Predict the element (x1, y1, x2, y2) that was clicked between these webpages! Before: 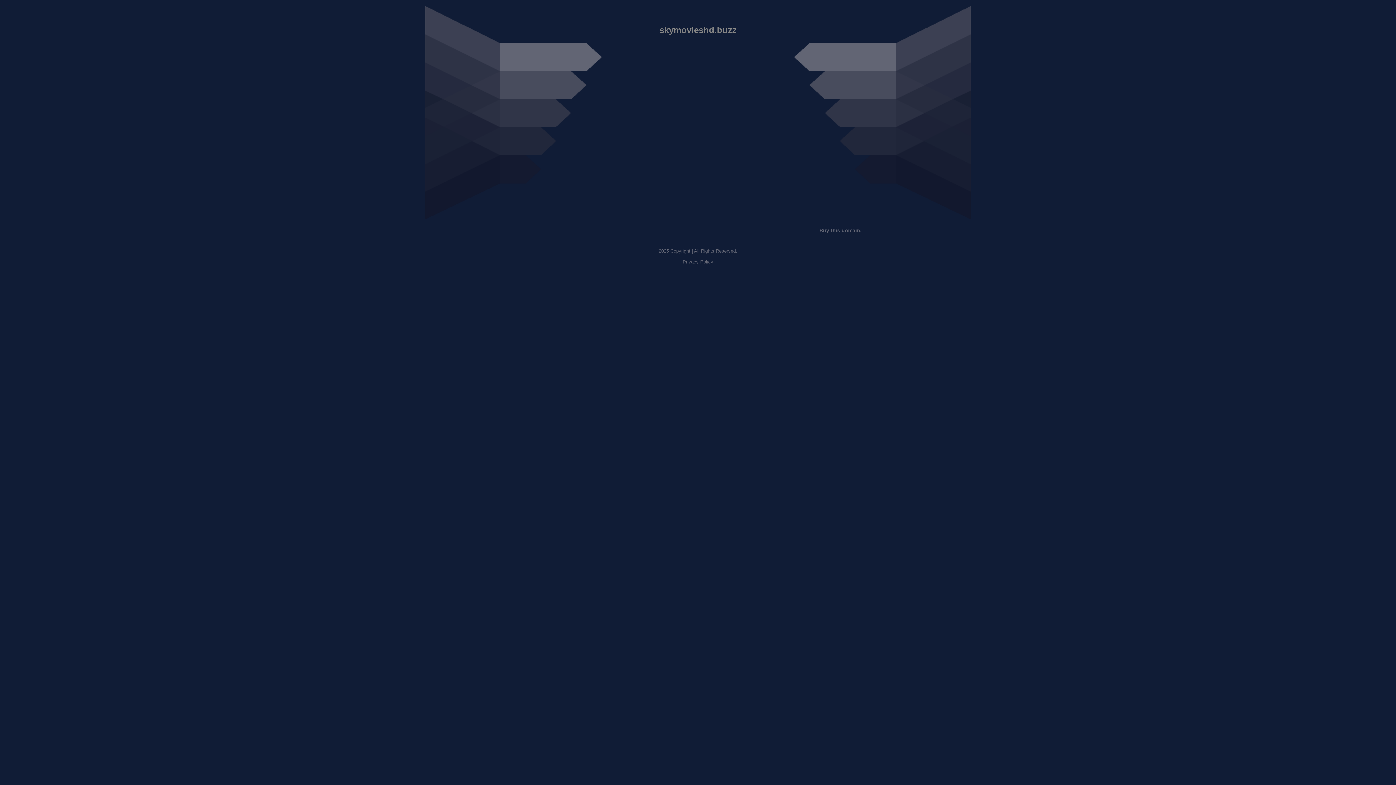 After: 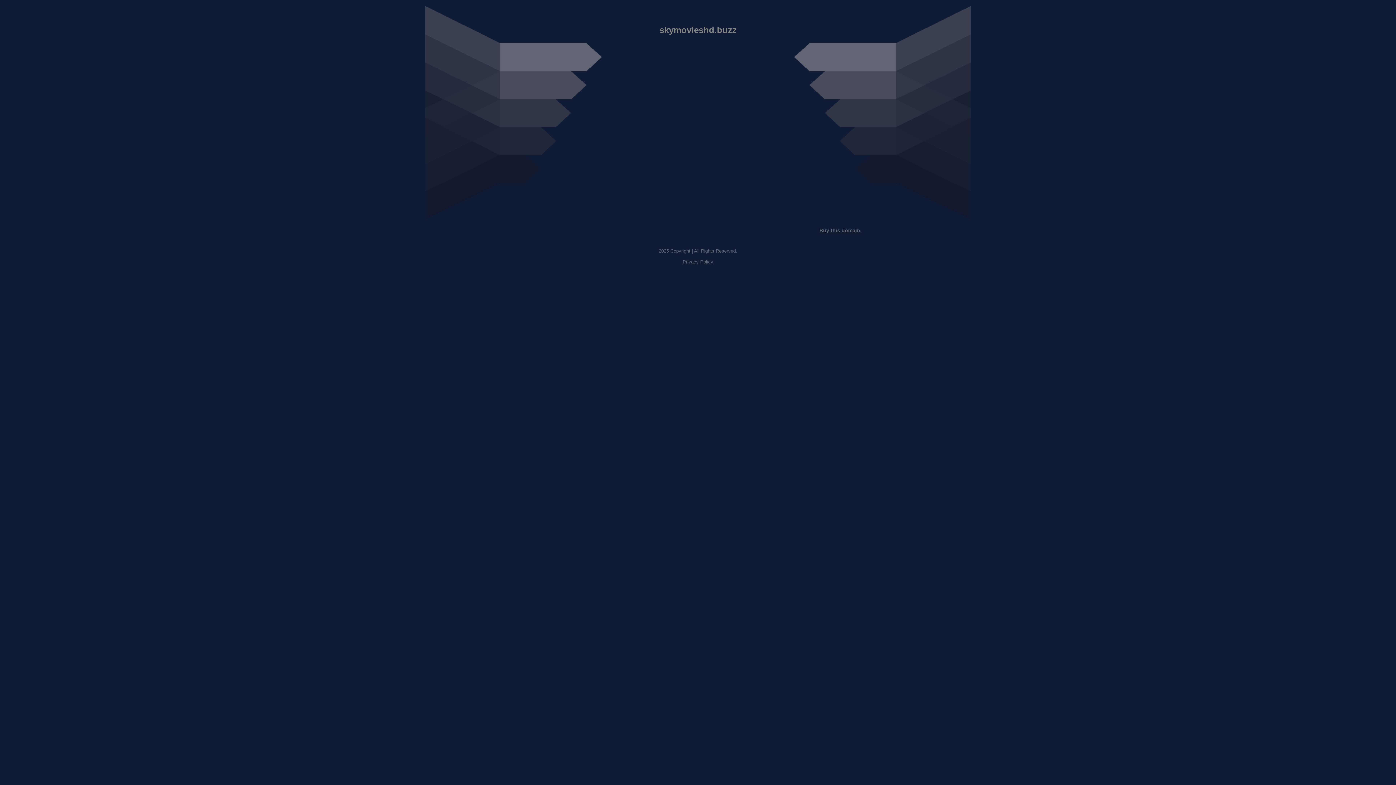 Action: bbox: (819, 227, 861, 233) label: Buy this domain.